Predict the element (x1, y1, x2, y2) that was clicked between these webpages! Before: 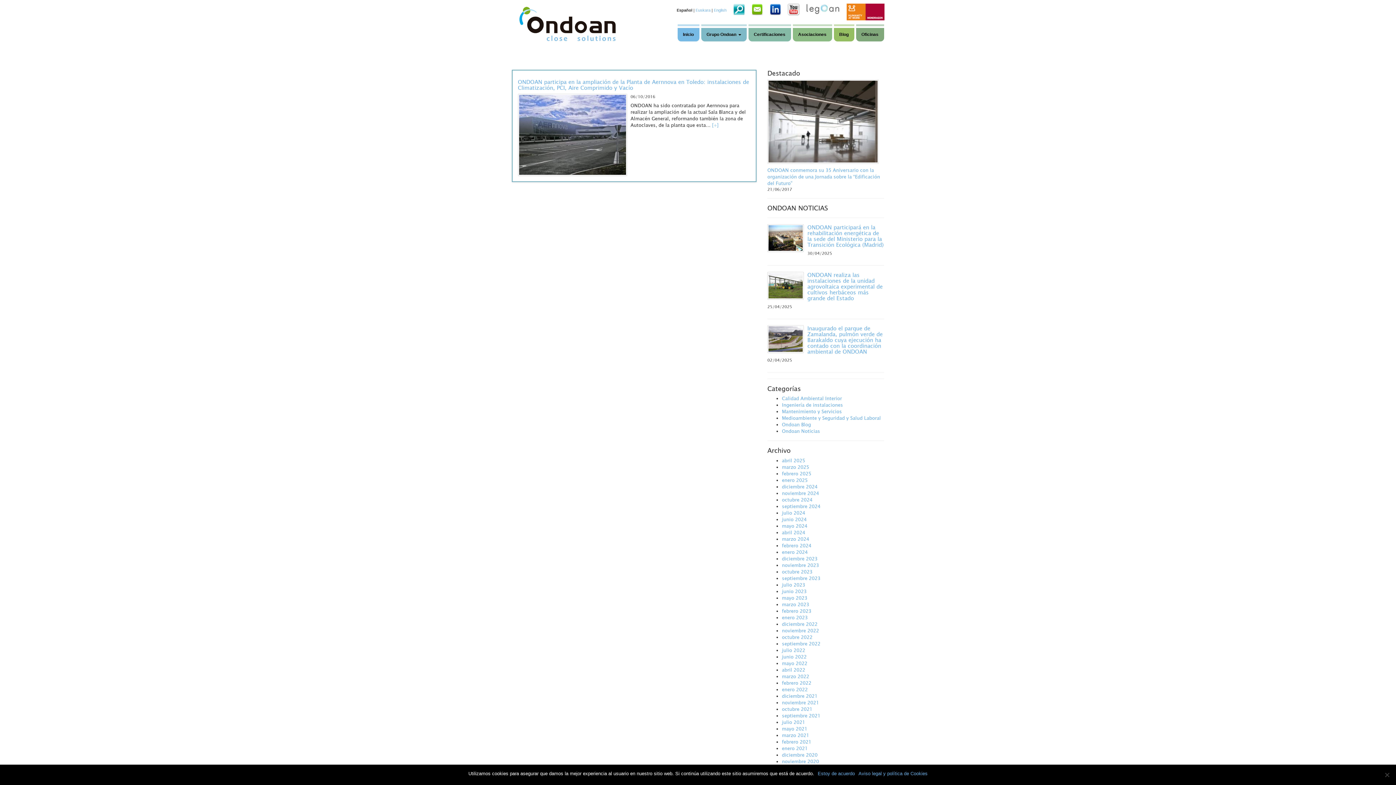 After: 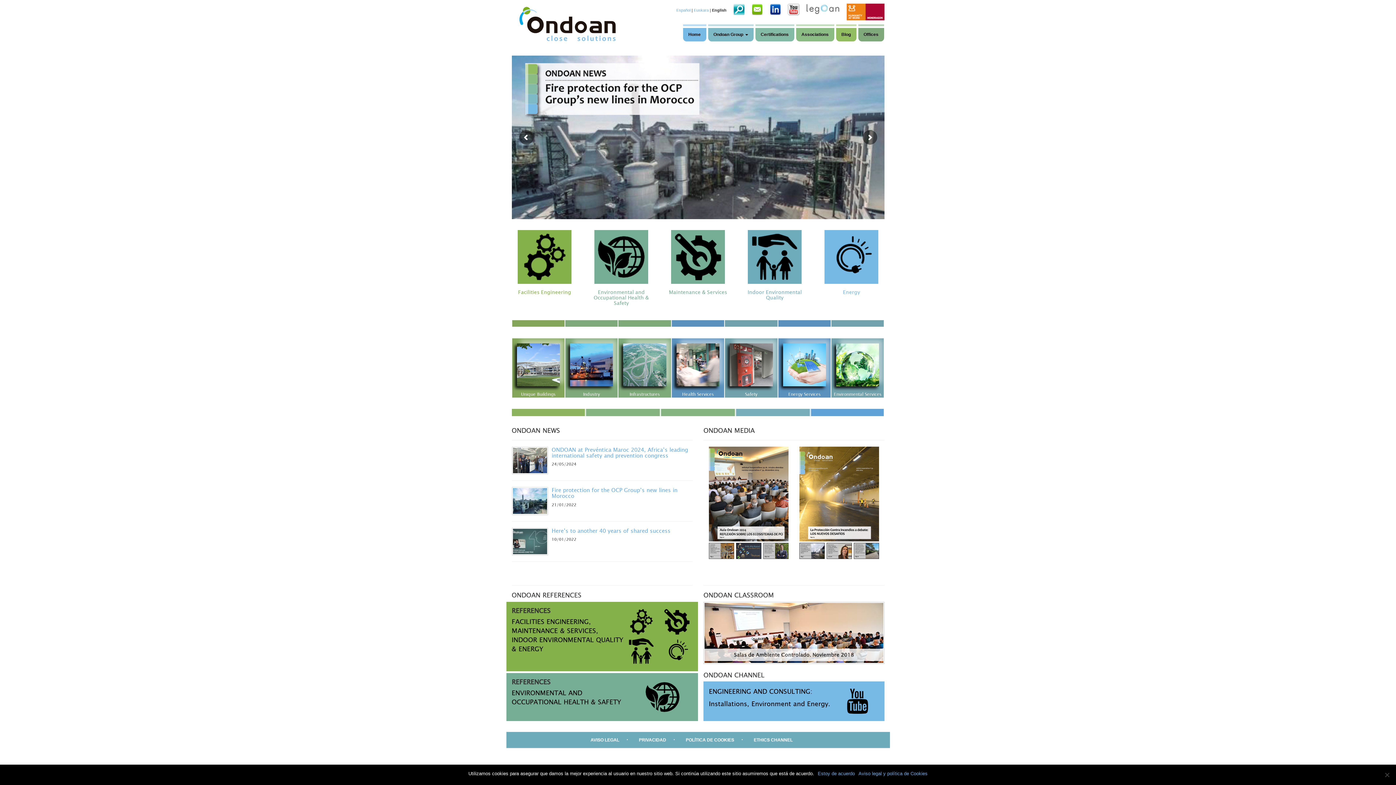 Action: label: English bbox: (714, 8, 726, 12)